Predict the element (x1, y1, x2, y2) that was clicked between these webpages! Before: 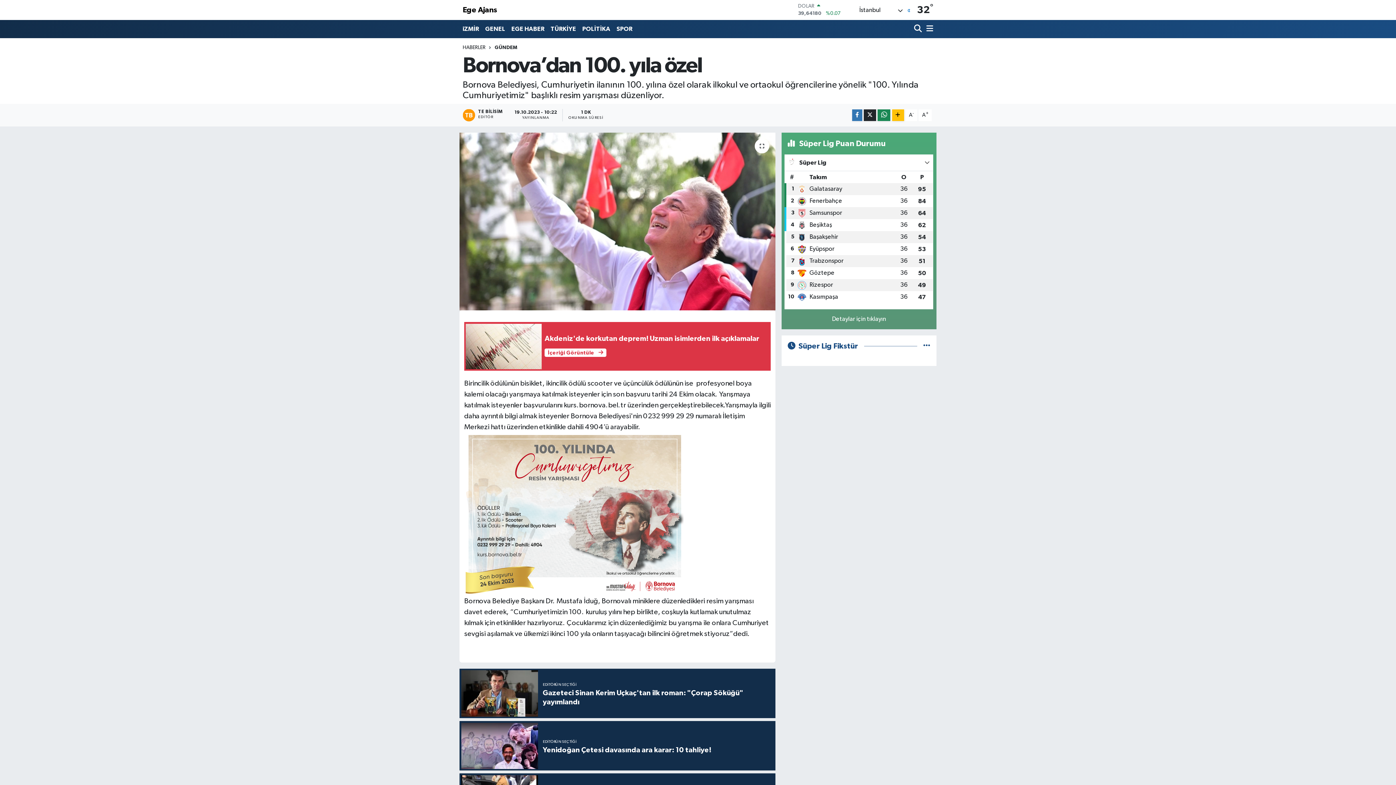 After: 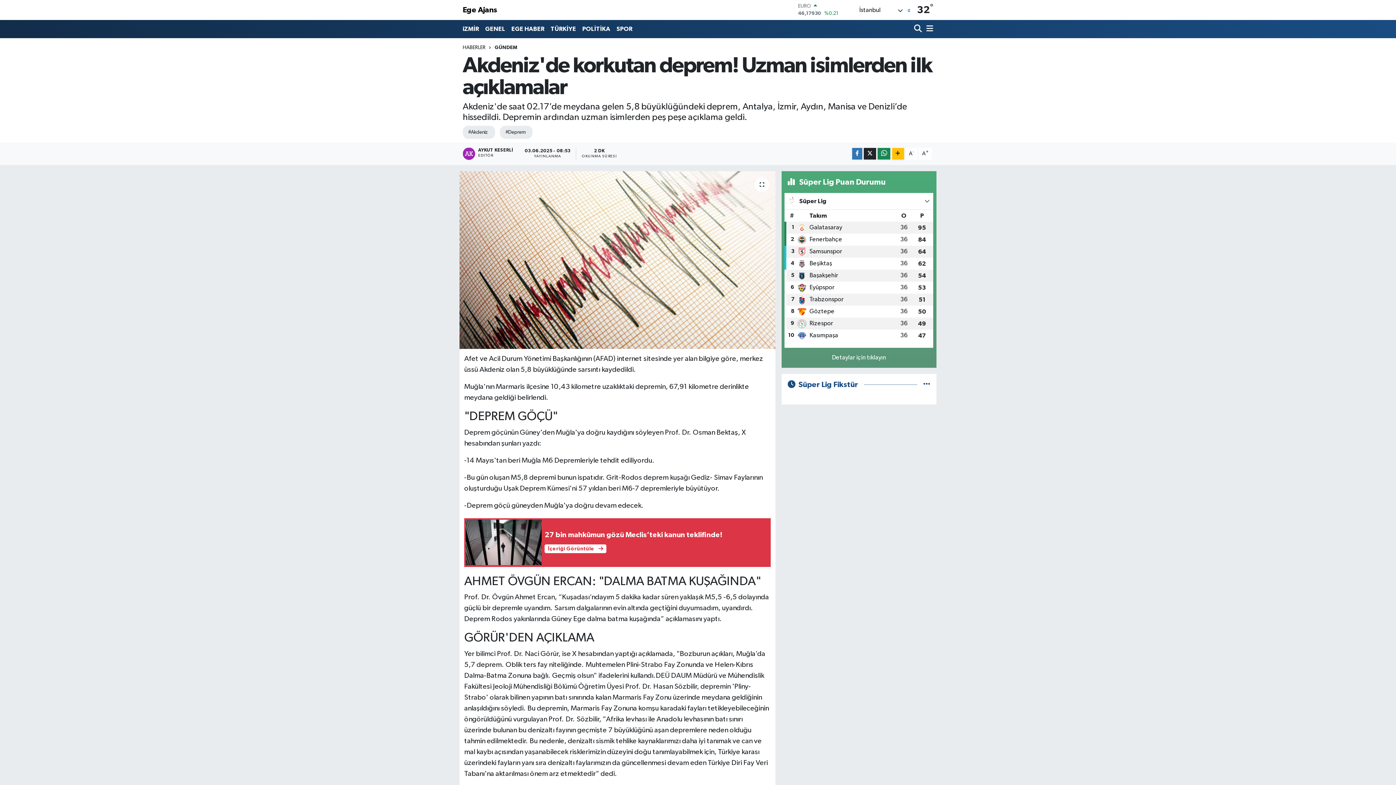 Action: bbox: (464, 322, 770, 370) label: Akdeniz'de korkutan deprem! Uzman isimlerden ilk açıklamalar
İçeriği Görüntüle 